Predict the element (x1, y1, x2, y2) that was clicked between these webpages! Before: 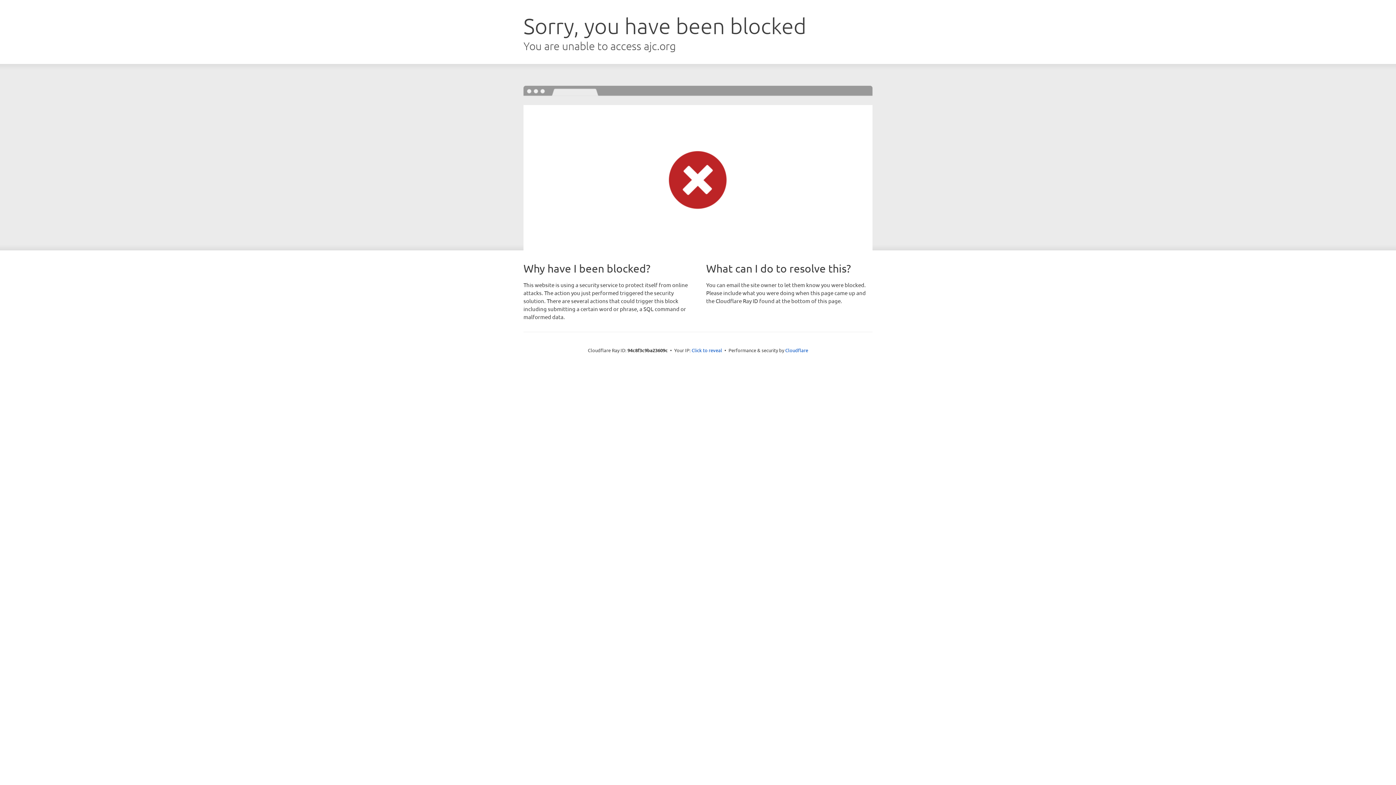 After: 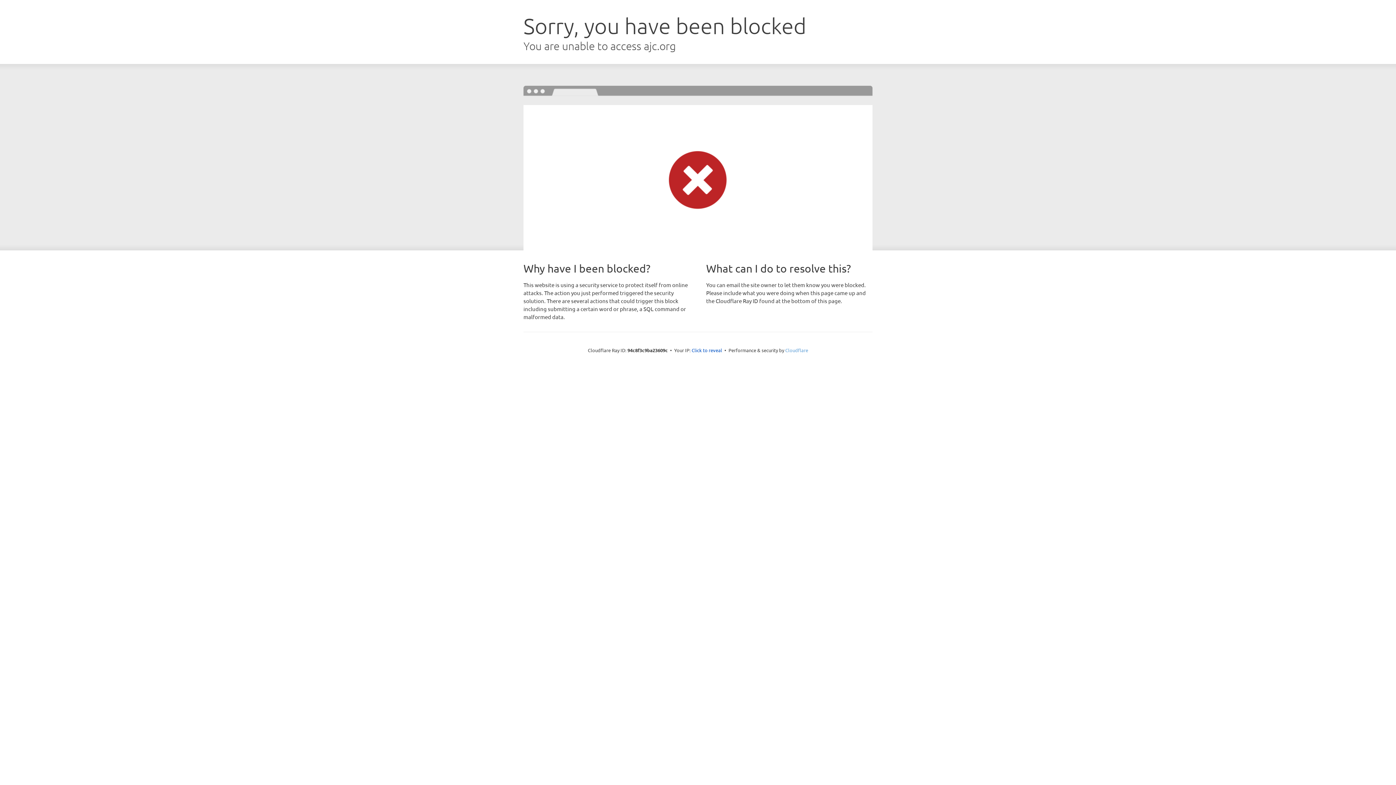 Action: label: Cloudflare bbox: (785, 347, 808, 353)